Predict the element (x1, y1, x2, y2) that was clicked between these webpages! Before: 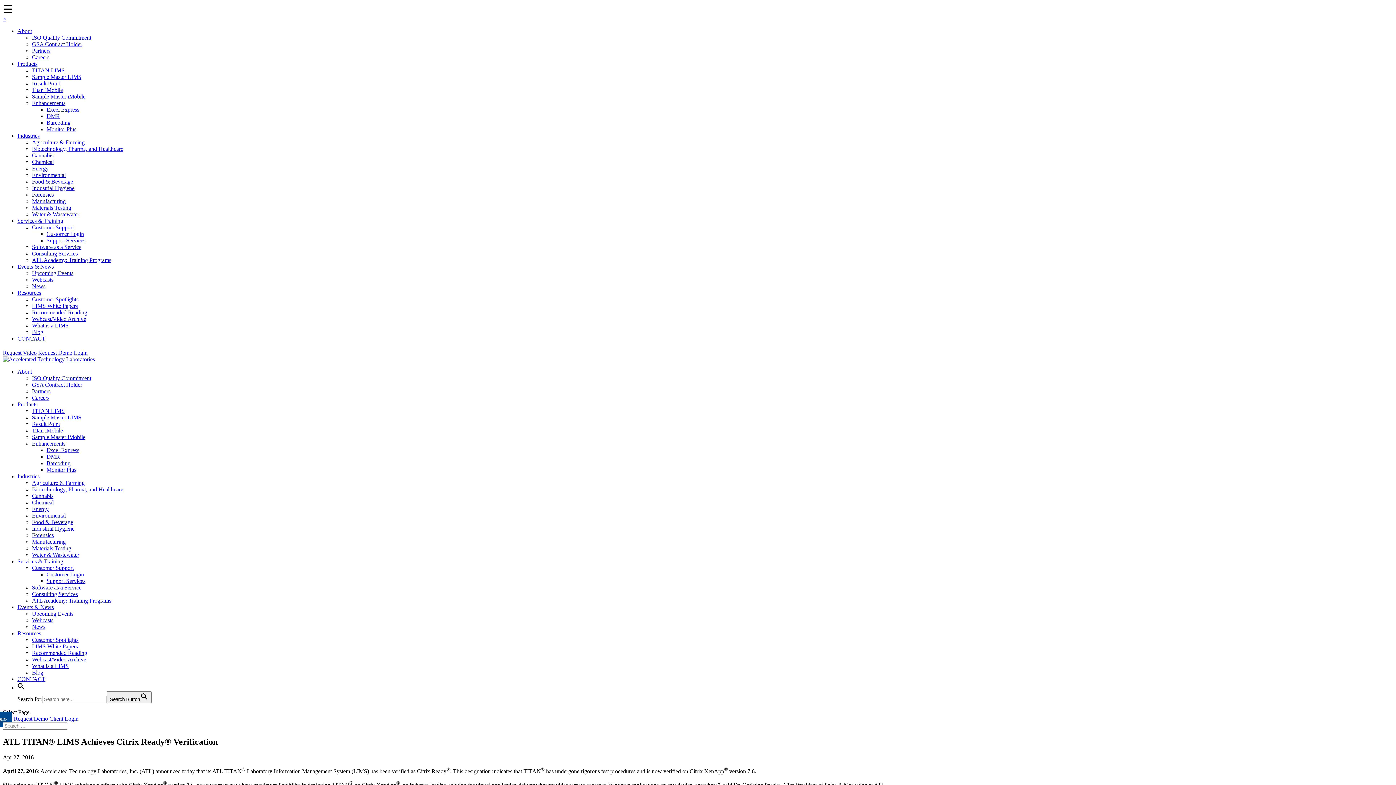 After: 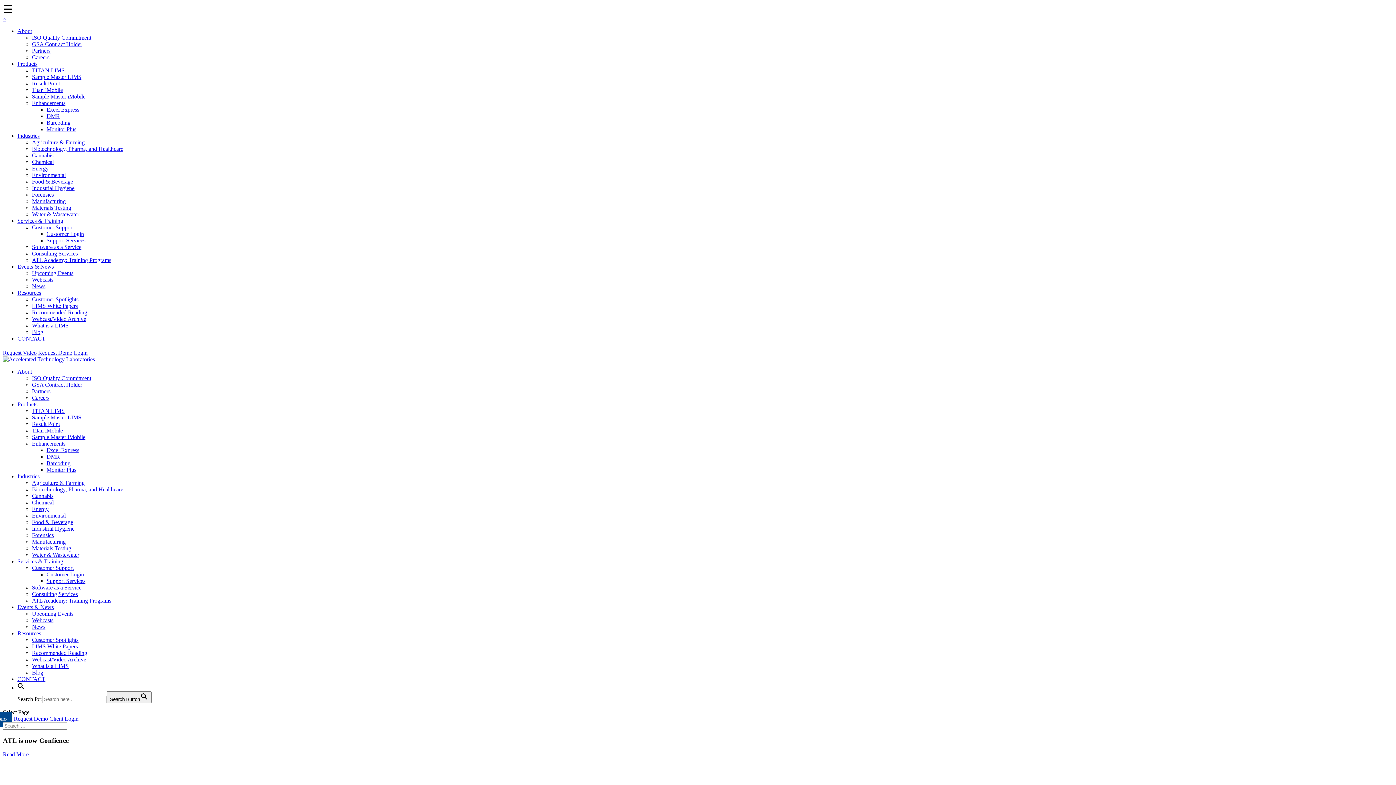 Action: bbox: (2, 356, 94, 362)